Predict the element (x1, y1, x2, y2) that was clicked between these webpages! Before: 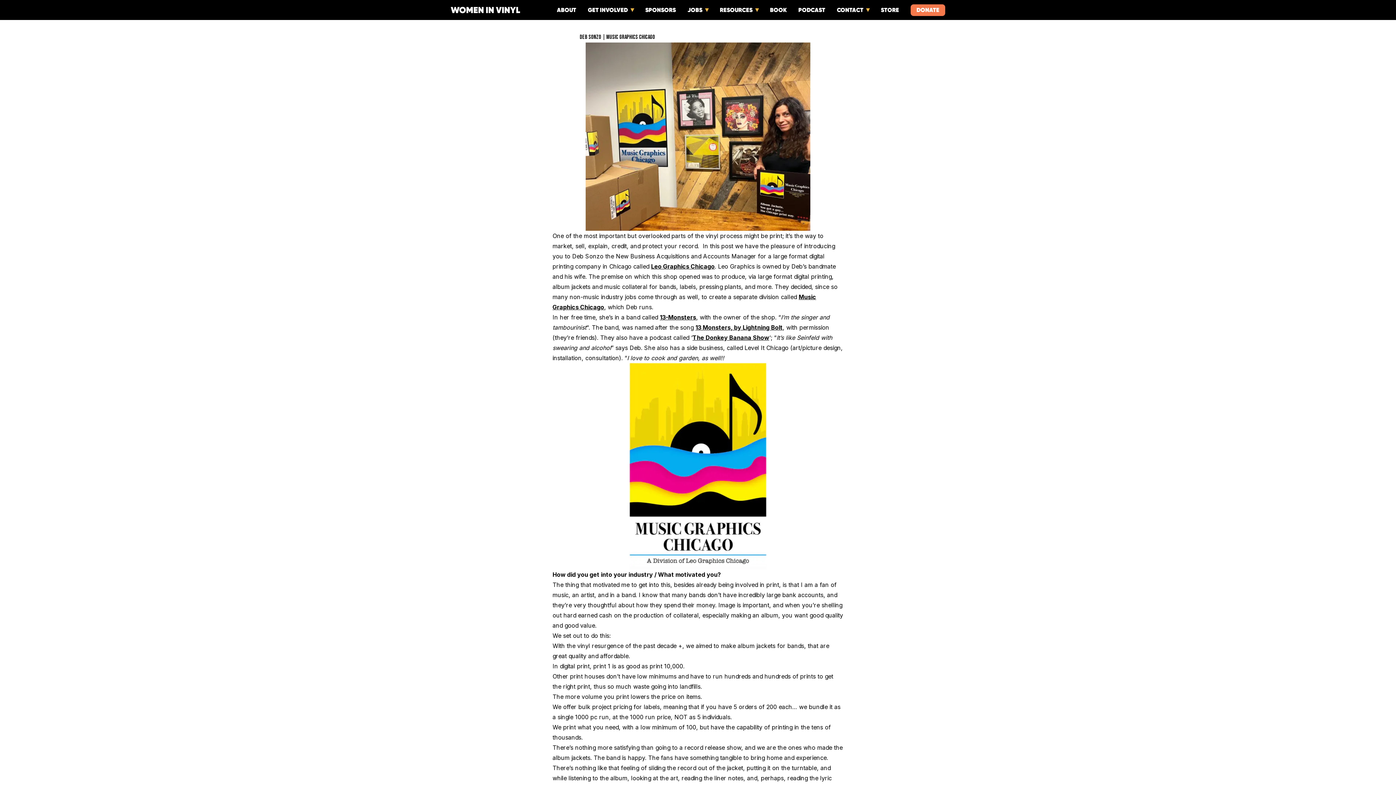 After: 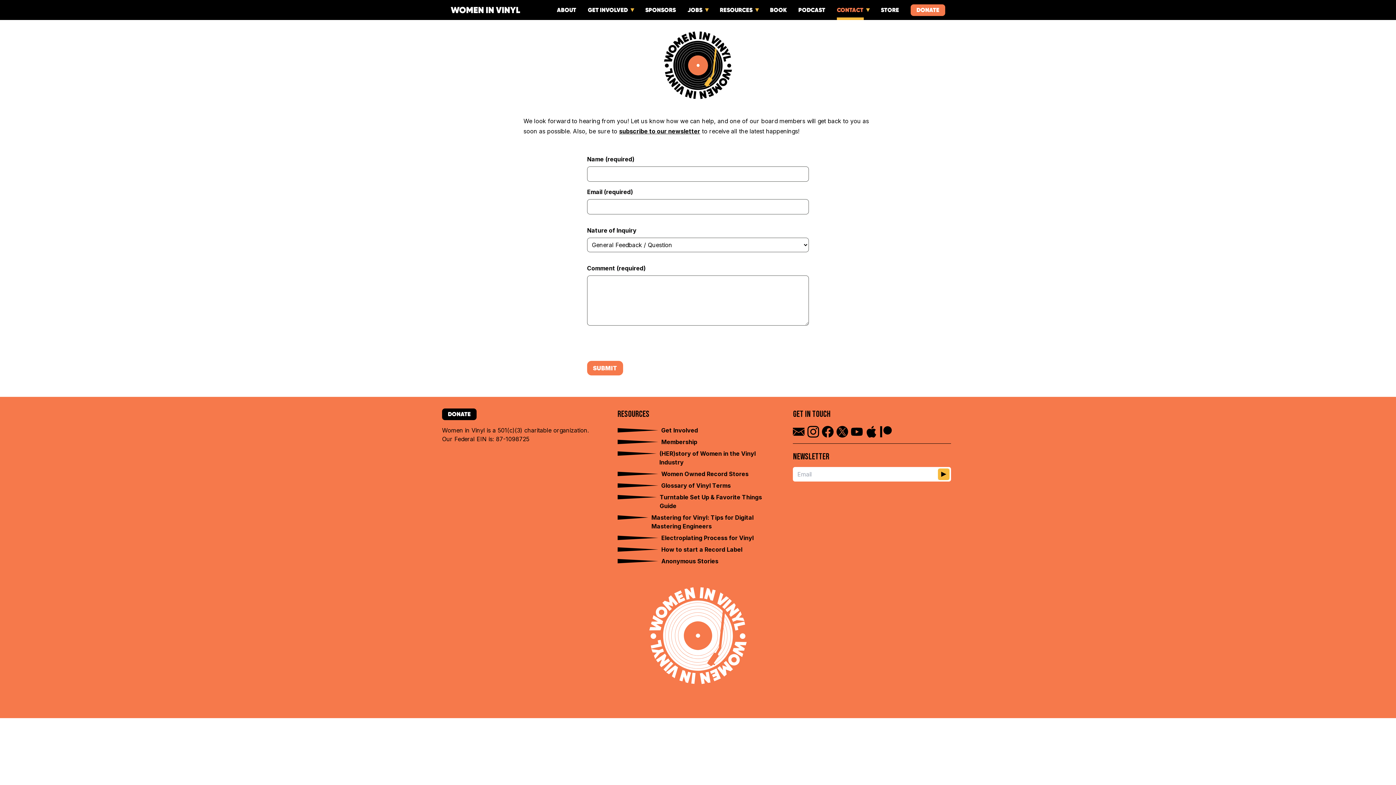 Action: label: CONTACT bbox: (837, 0, 869, 20)